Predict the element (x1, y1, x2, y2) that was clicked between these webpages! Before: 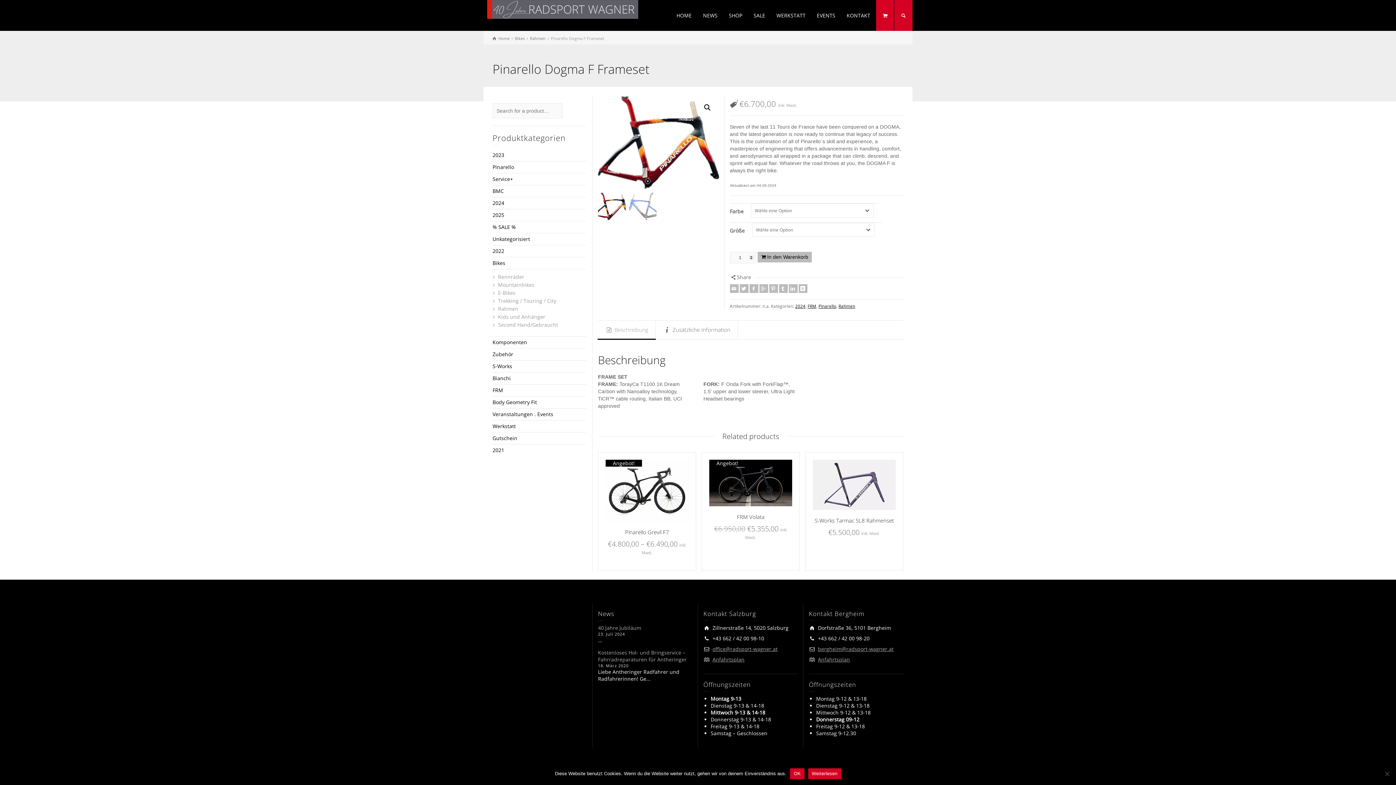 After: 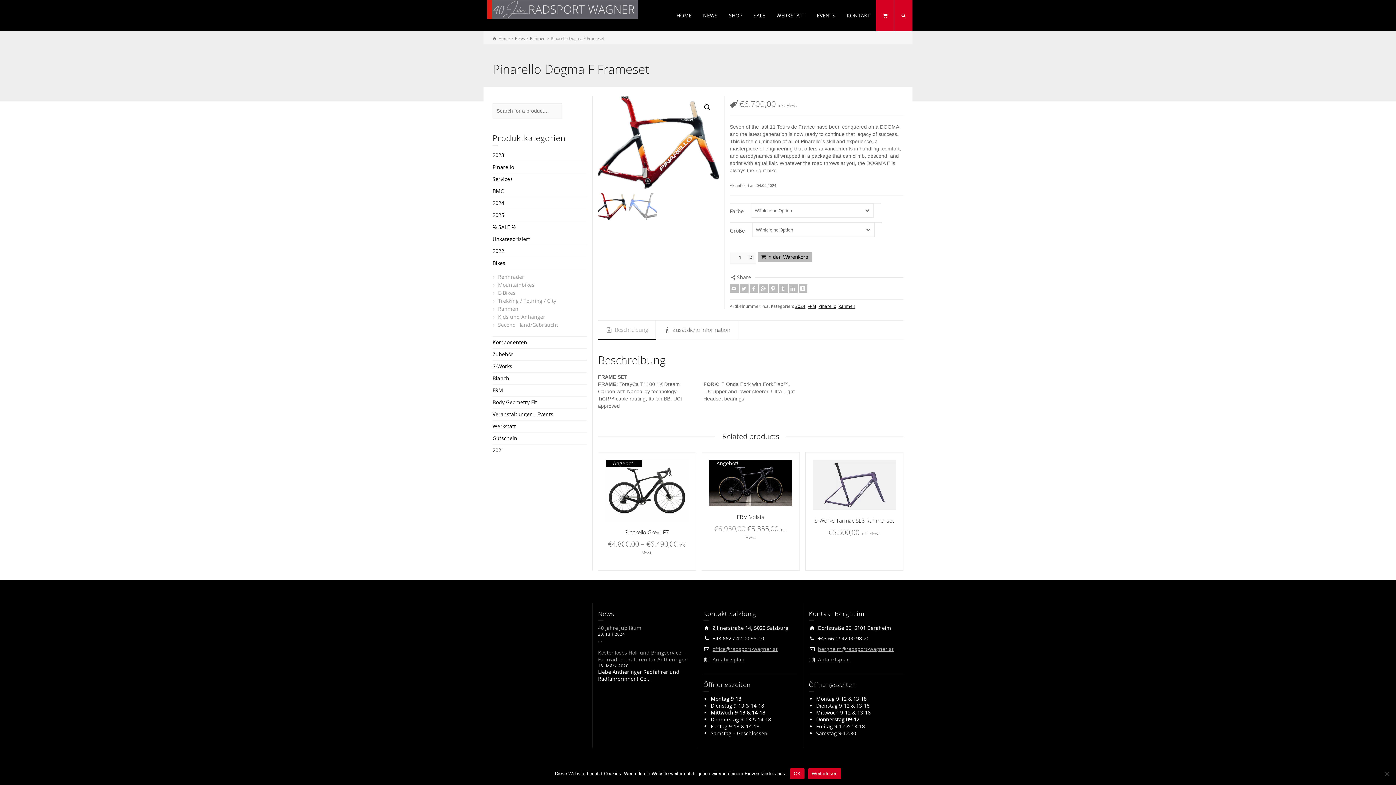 Action: label: Weiterlesen bbox: (808, 768, 841, 779)